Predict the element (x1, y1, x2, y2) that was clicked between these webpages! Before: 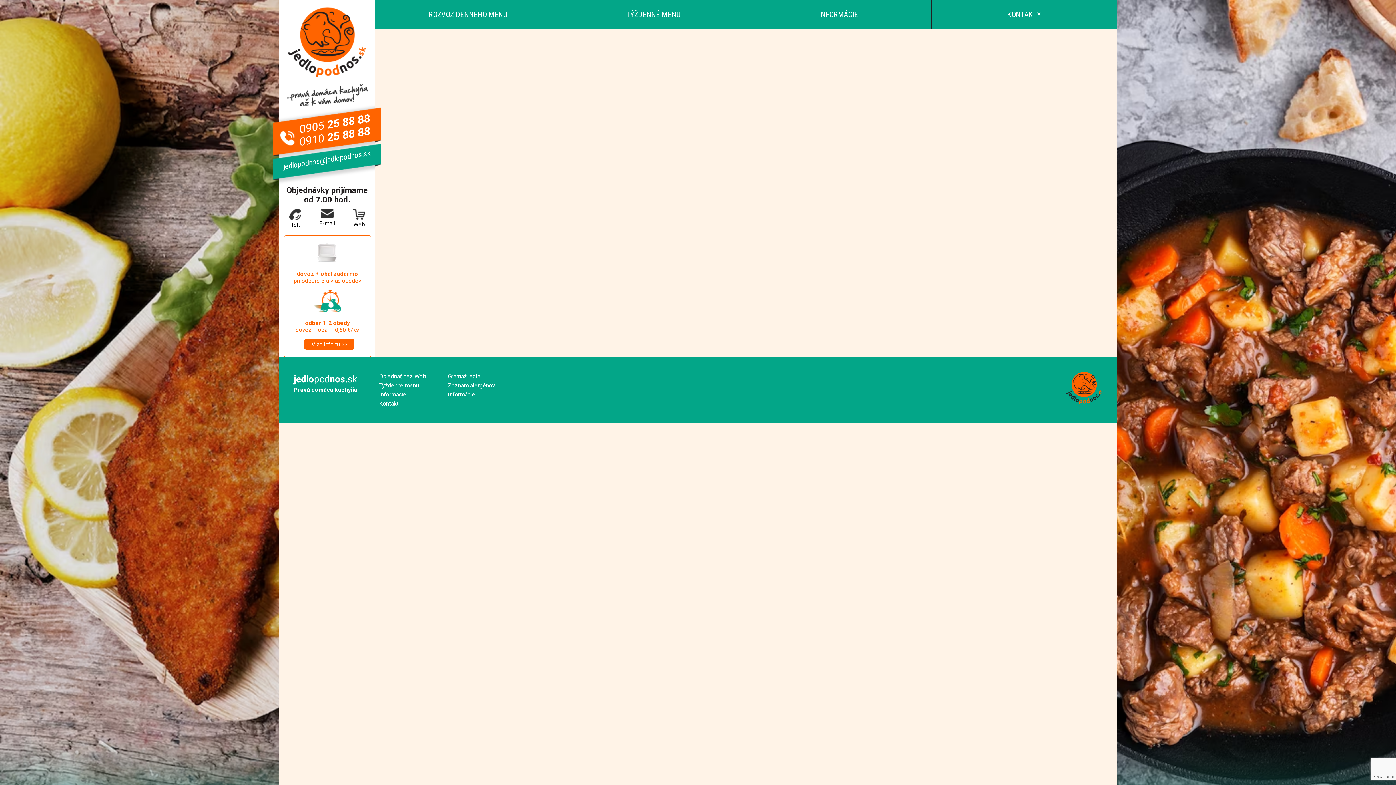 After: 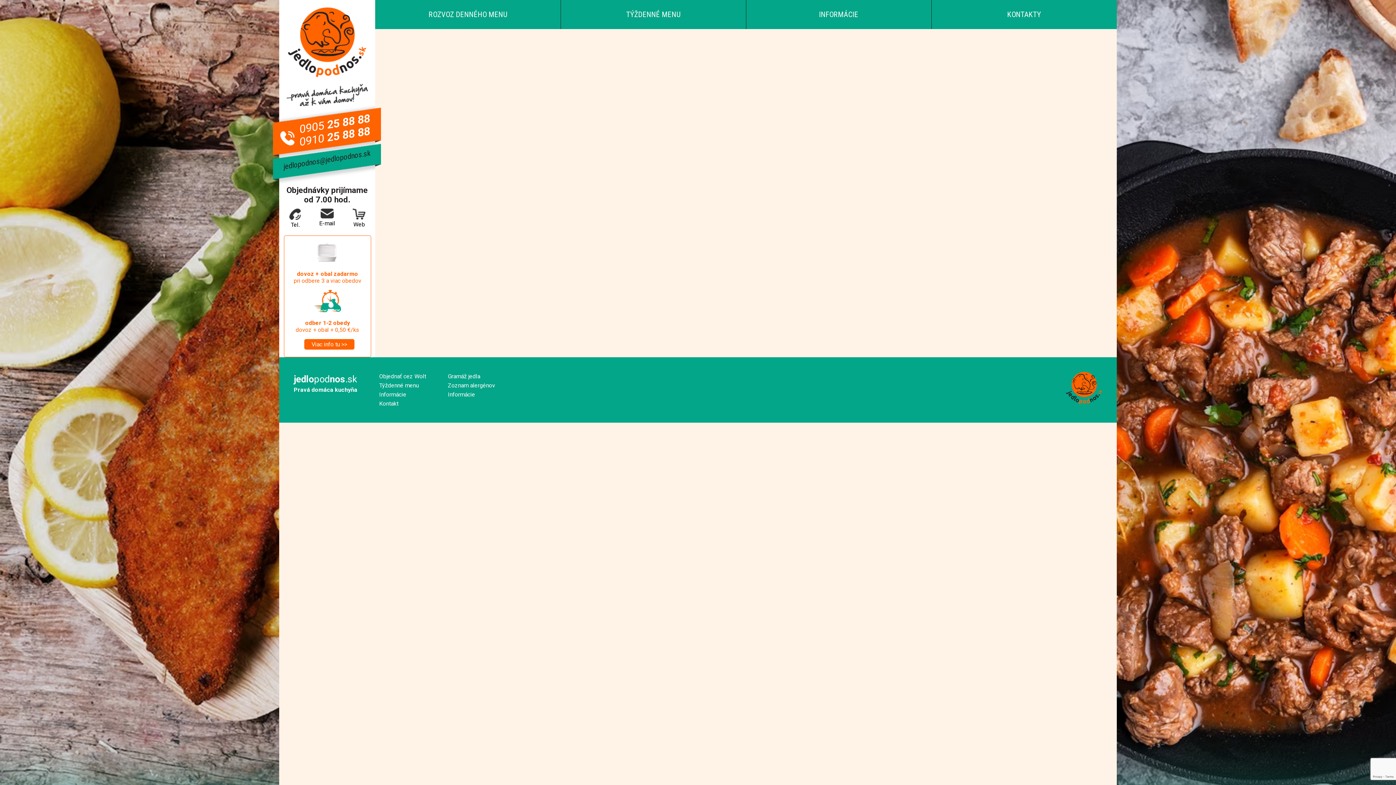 Action: bbox: (283, 148, 370, 171) label: jedlopodnos@jedlopodnos.sk